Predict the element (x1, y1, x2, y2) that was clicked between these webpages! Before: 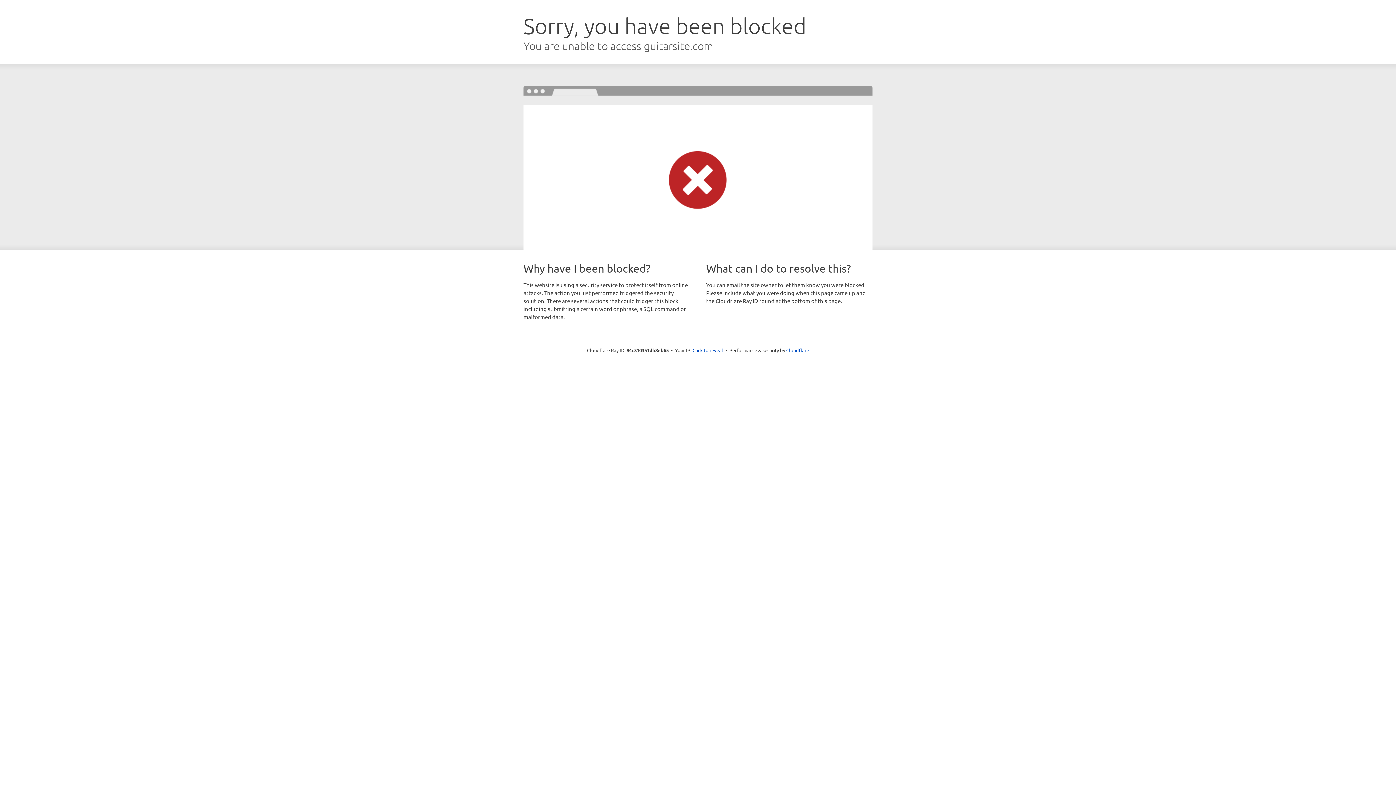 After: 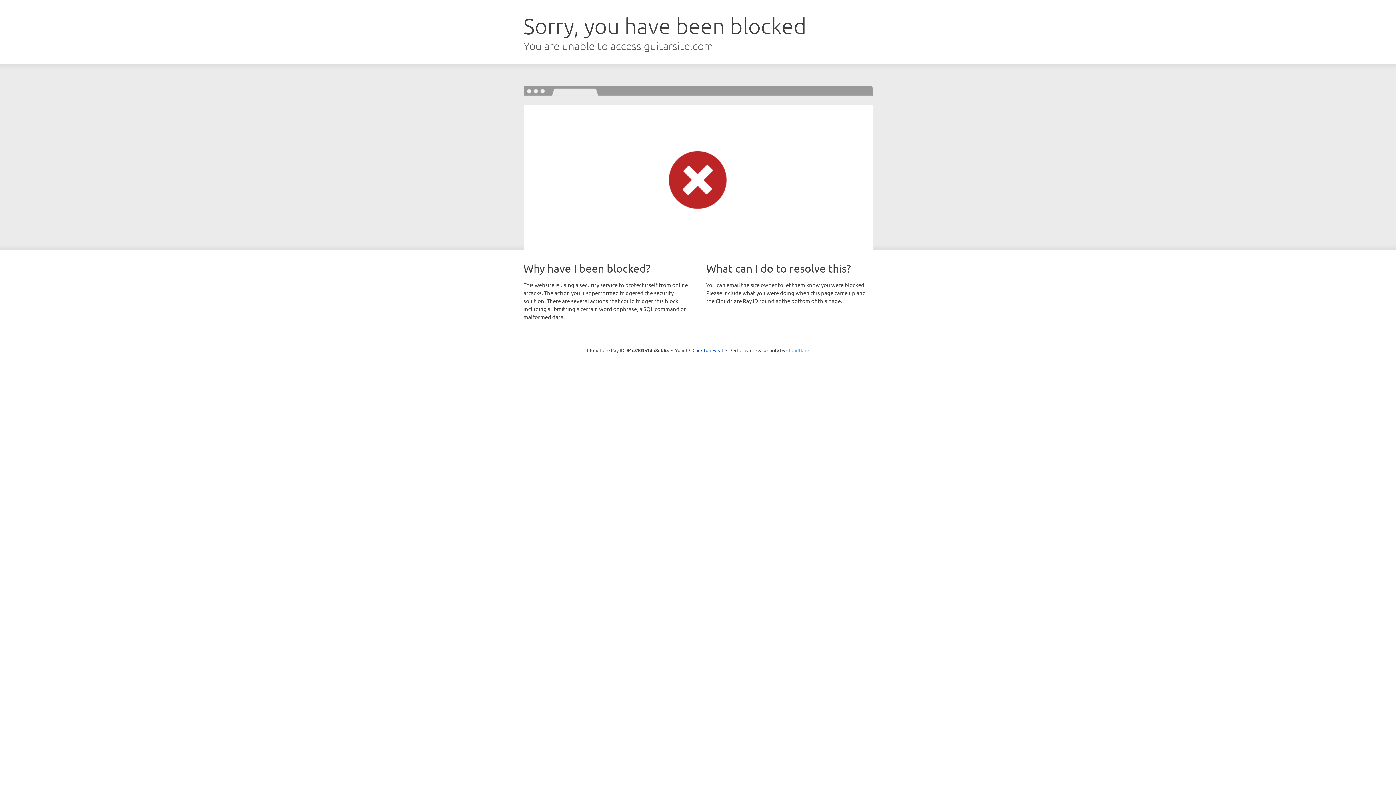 Action: bbox: (786, 347, 809, 353) label: Cloudflare